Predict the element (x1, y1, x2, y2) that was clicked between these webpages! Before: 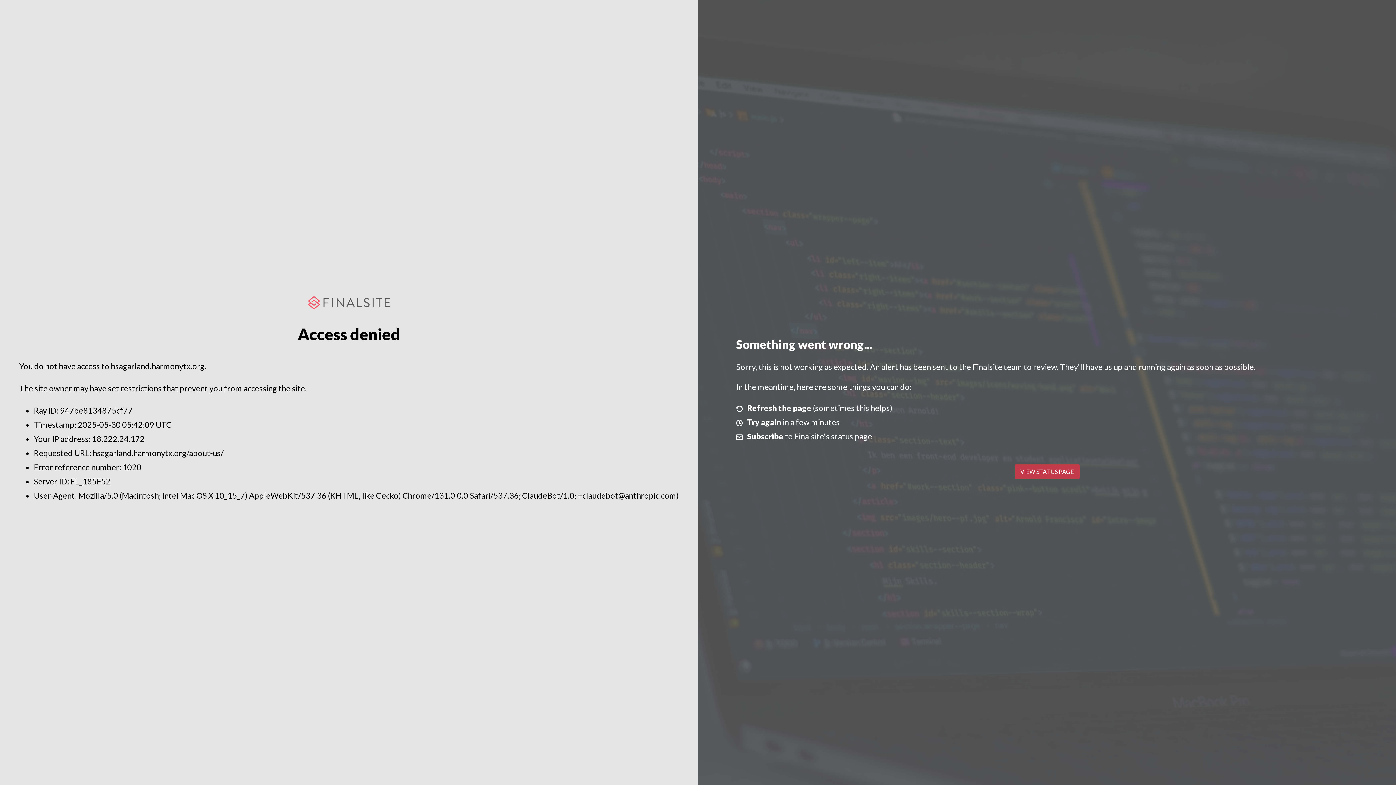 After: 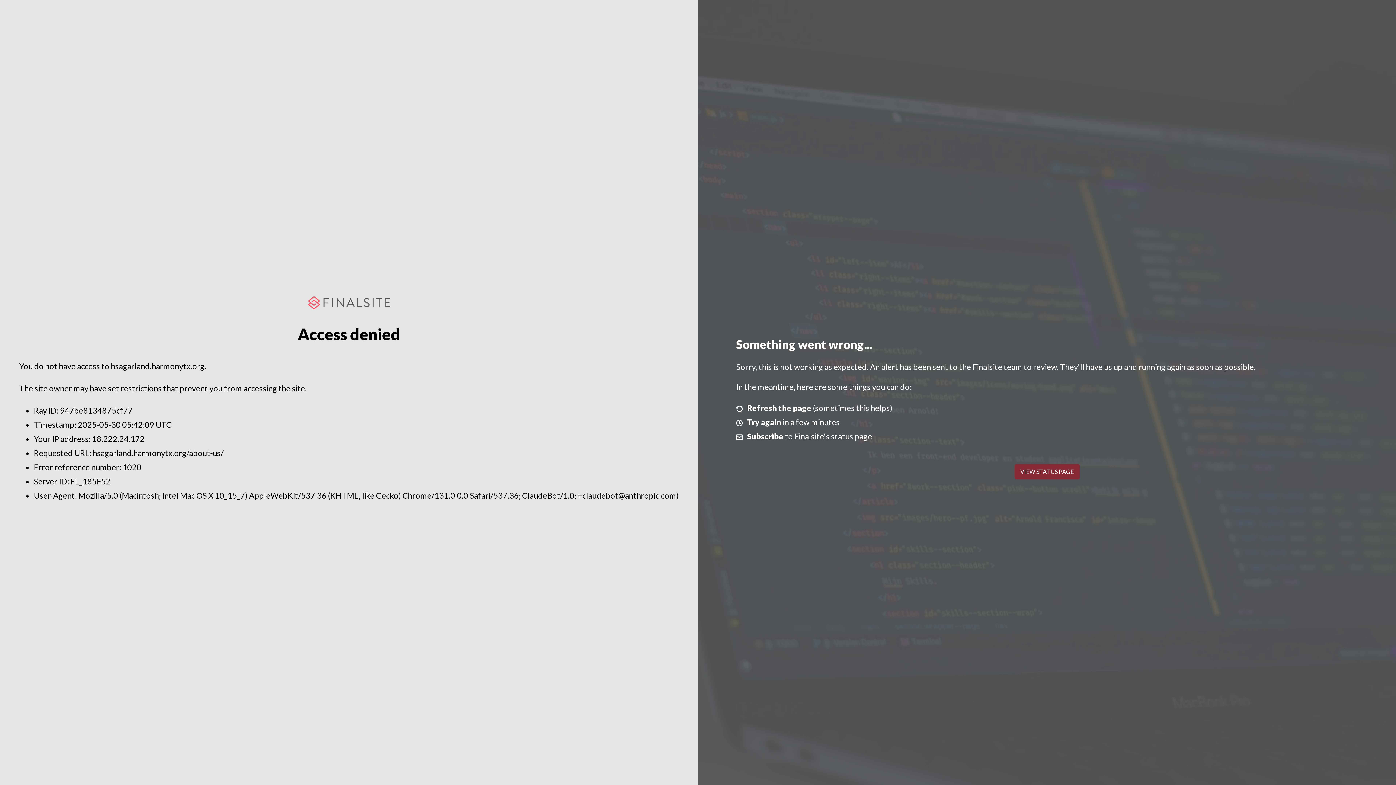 Action: bbox: (1014, 464, 1079, 479) label: VIEW STATUS PAGE